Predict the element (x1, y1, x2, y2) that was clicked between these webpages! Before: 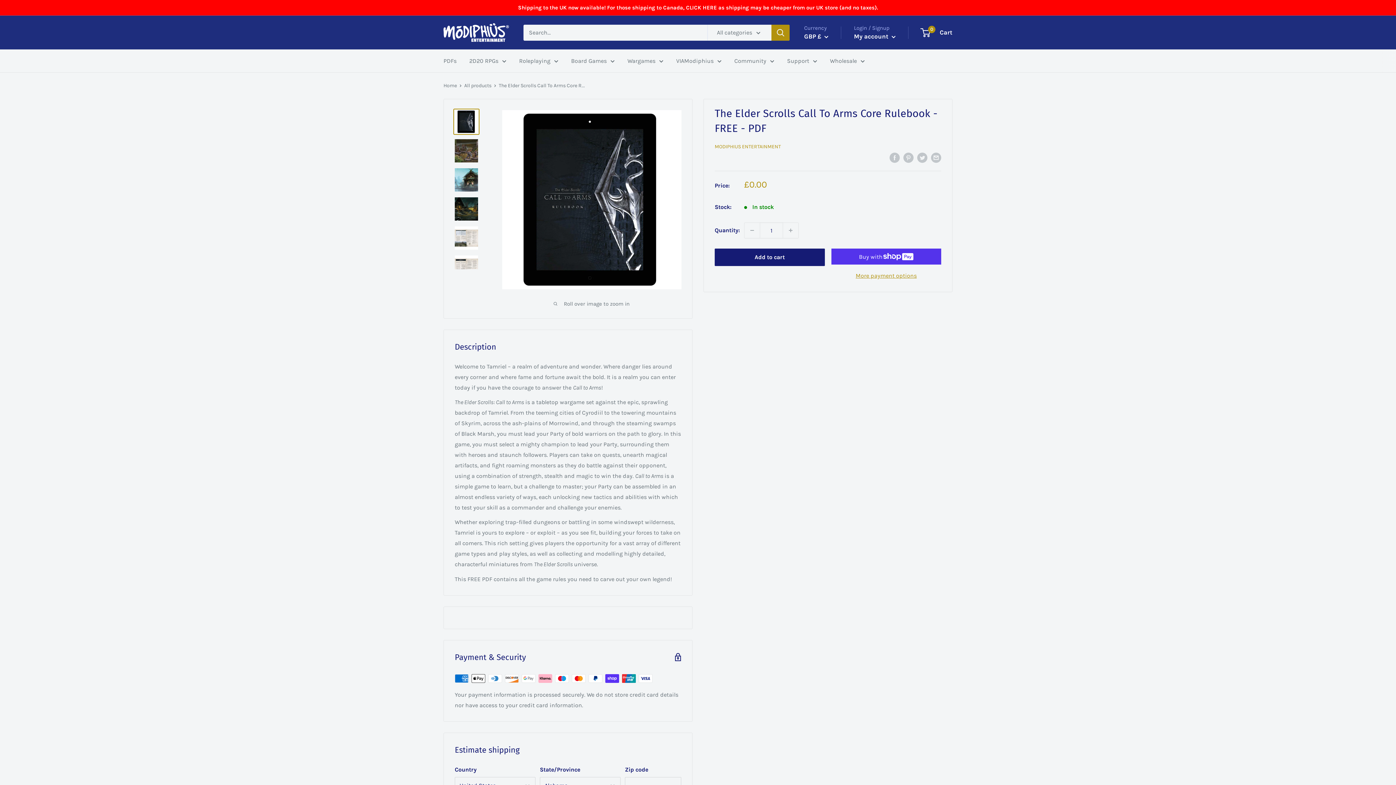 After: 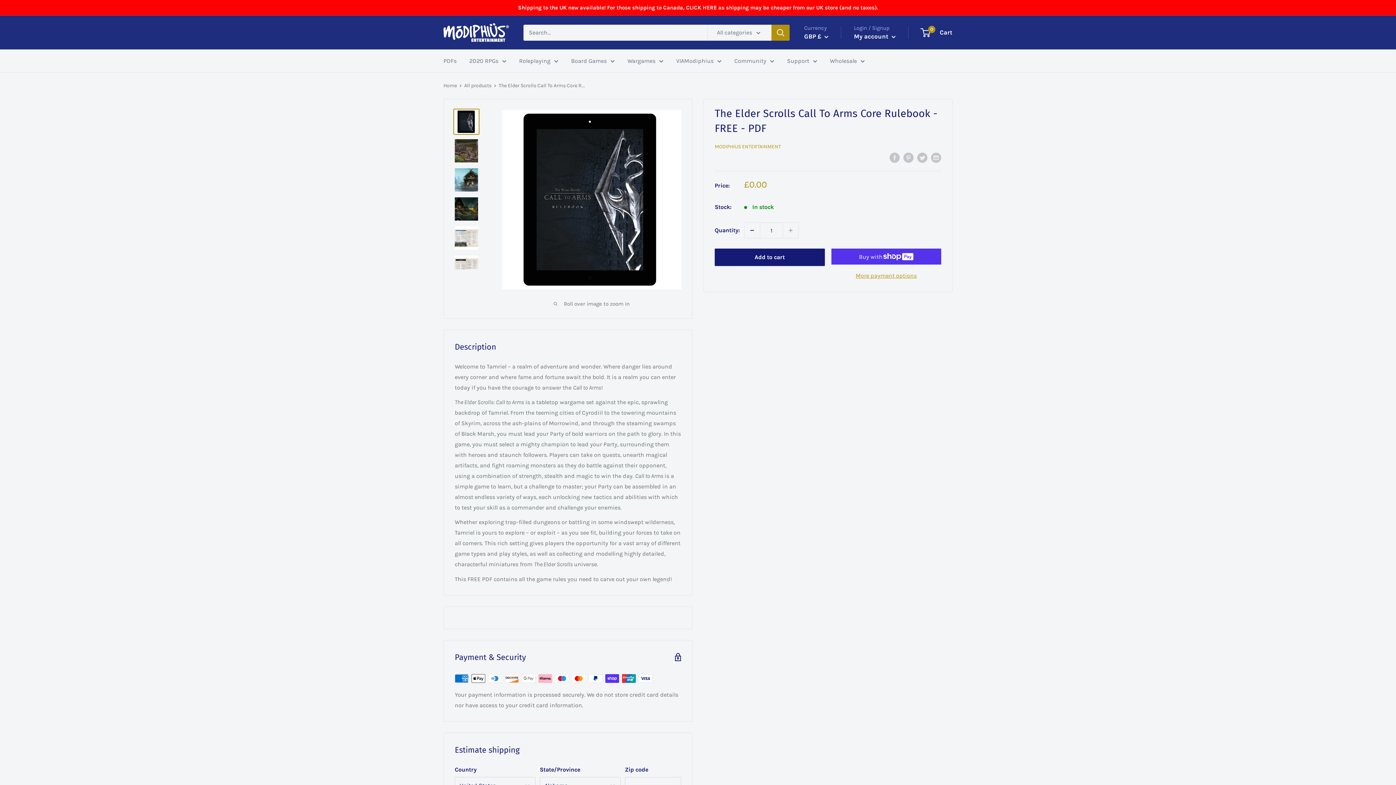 Action: label: Decrease quantity by 1 bbox: (744, 222, 760, 238)